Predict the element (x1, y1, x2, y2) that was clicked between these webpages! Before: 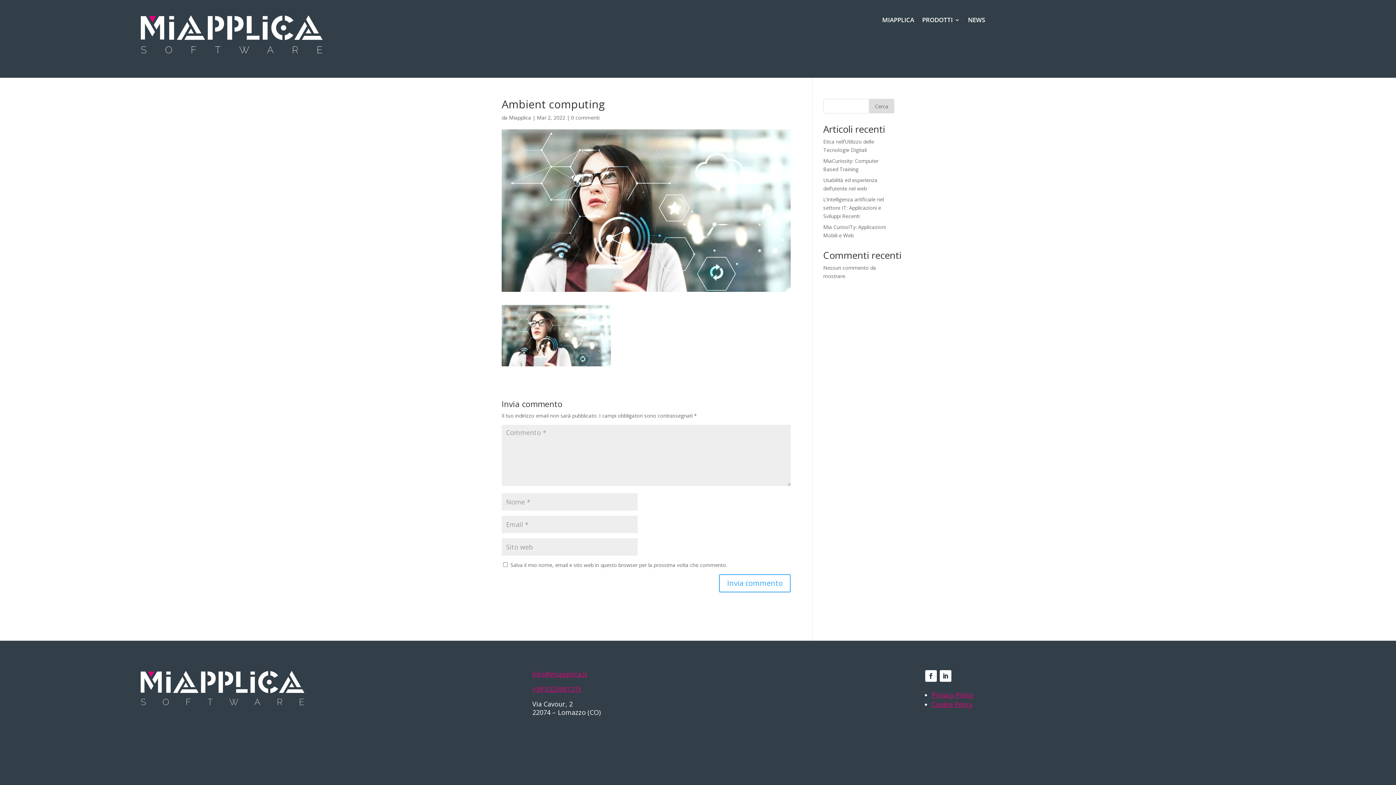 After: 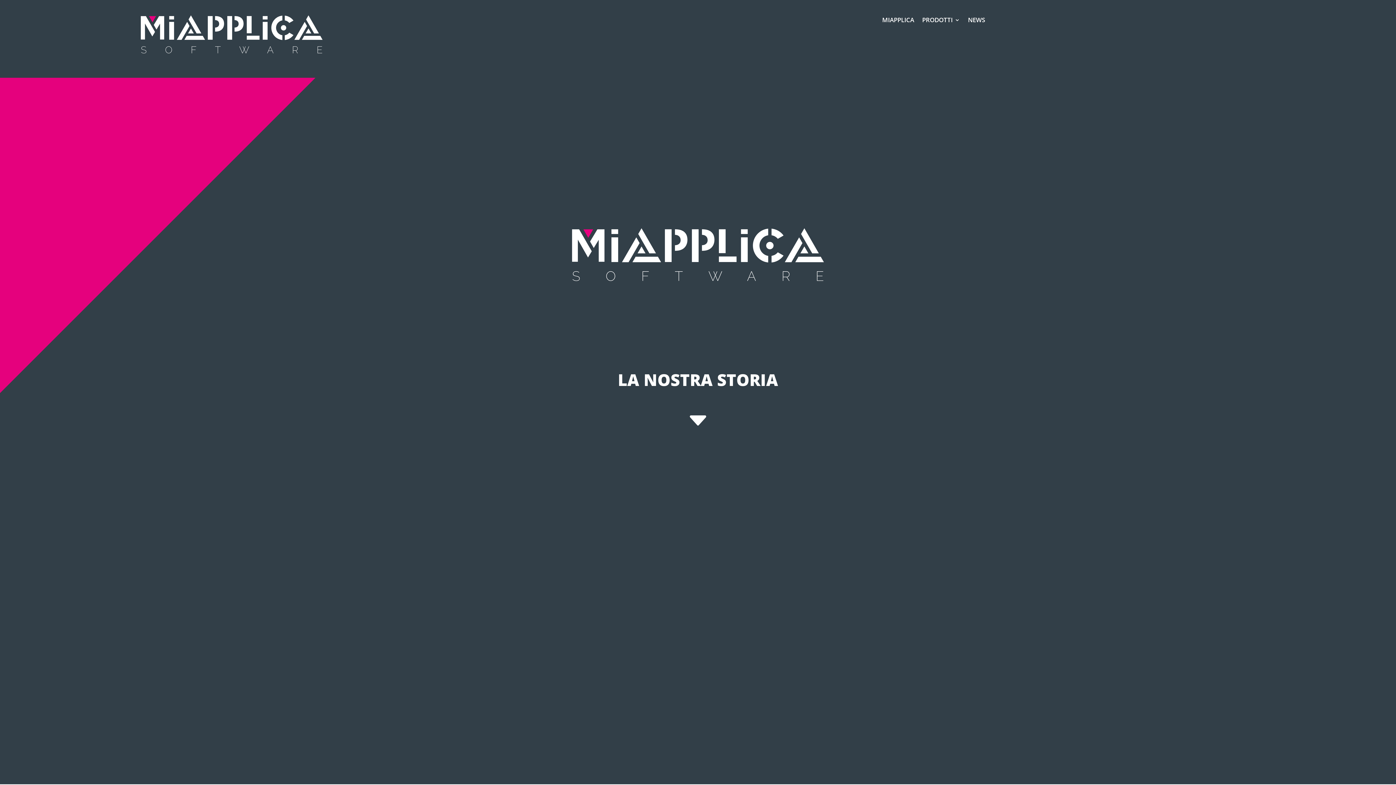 Action: bbox: (882, 17, 914, 25) label: MIAPPLICA